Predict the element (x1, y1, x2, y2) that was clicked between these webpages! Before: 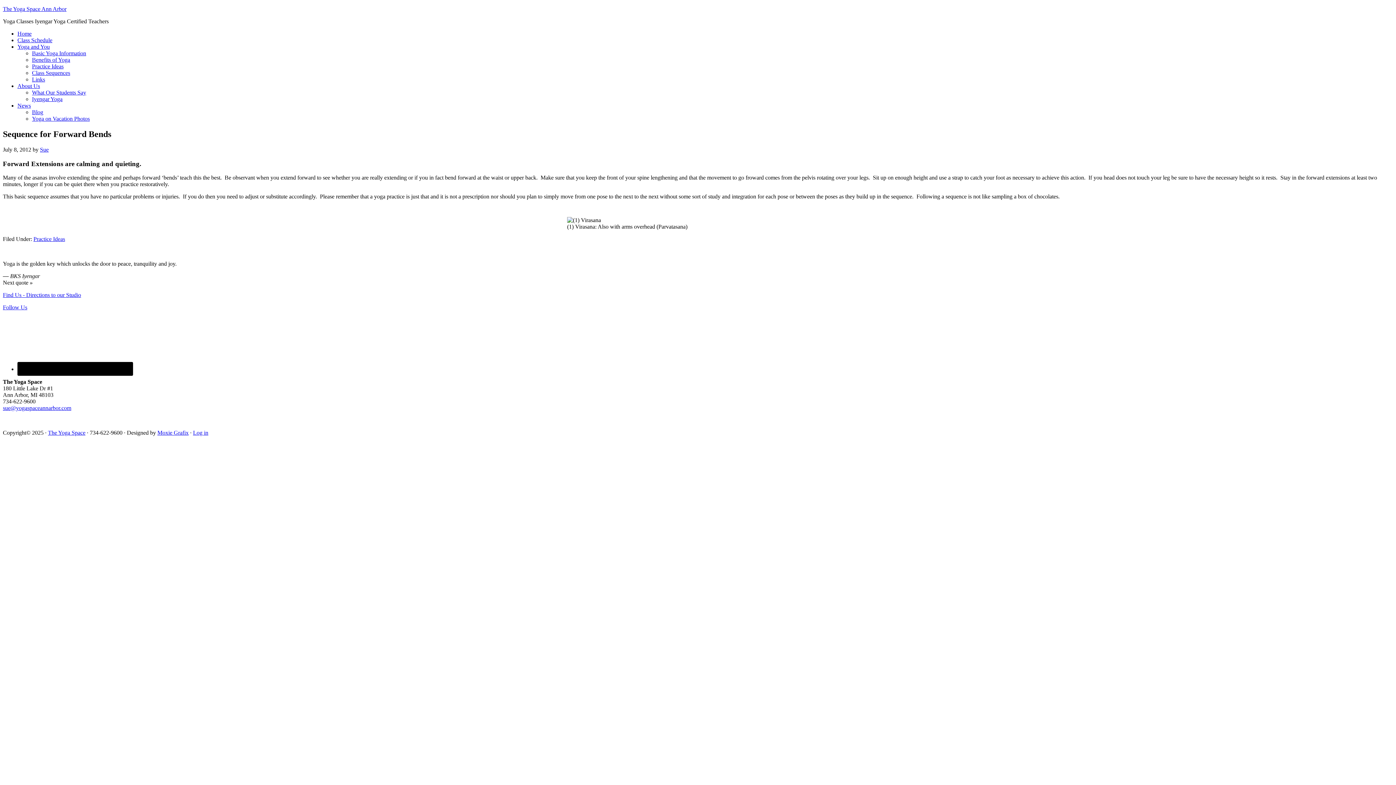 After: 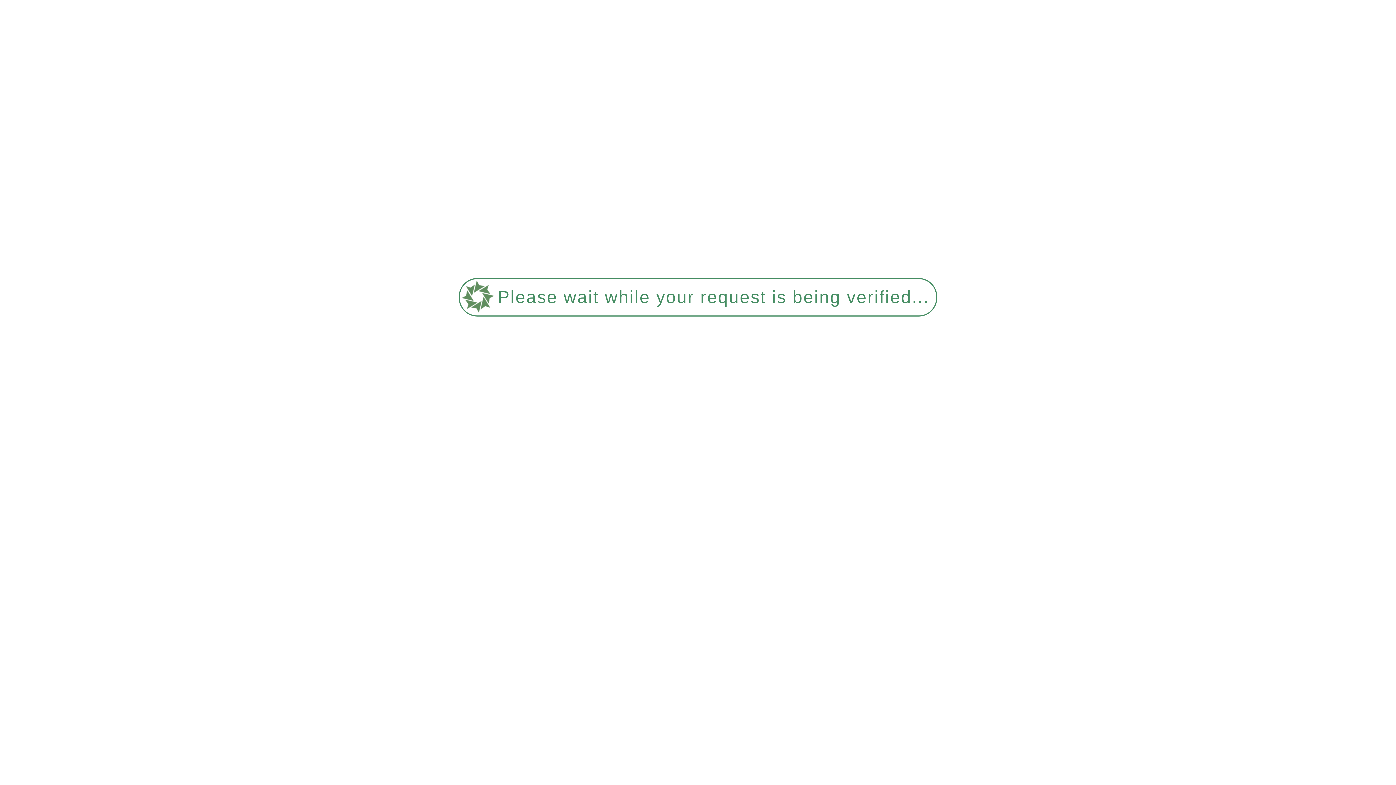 Action: bbox: (17, 30, 31, 36) label: Home